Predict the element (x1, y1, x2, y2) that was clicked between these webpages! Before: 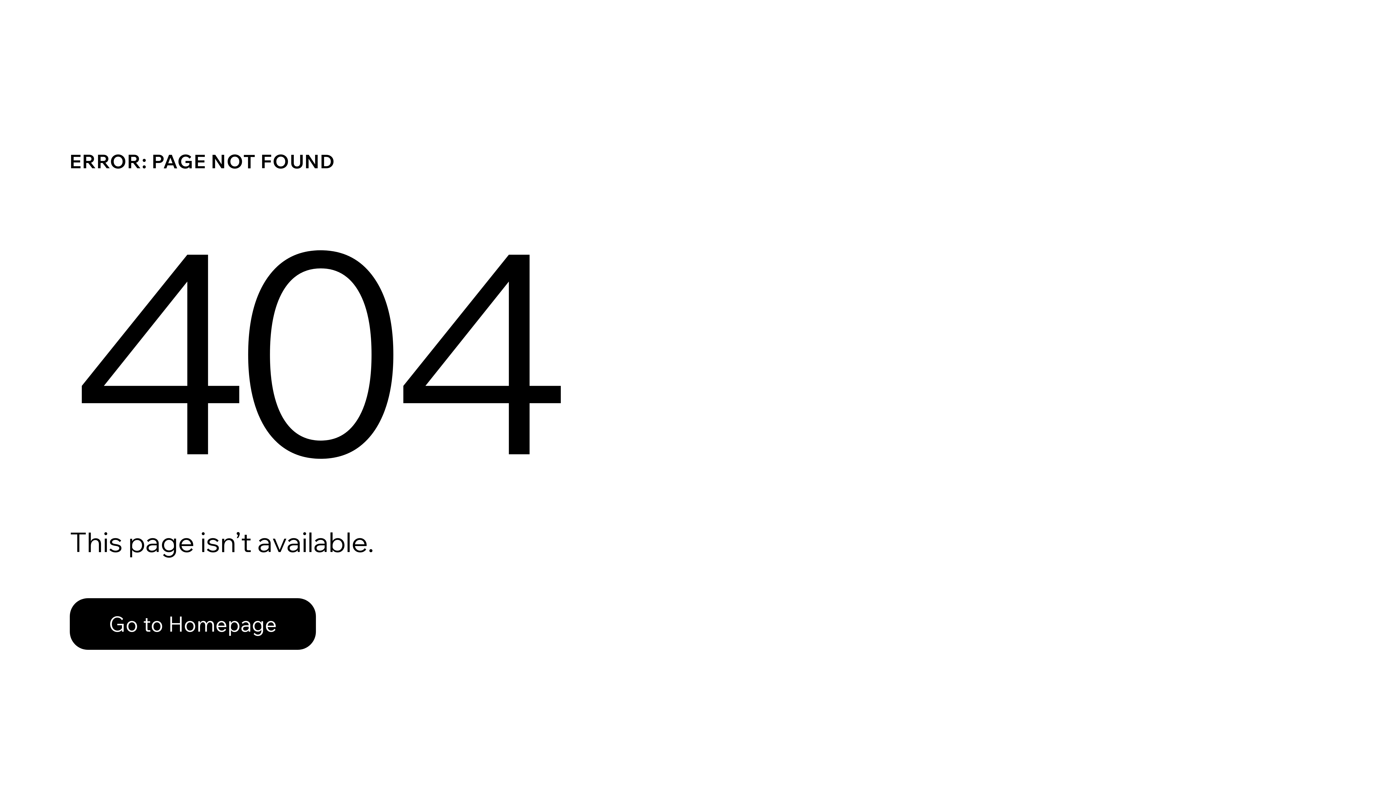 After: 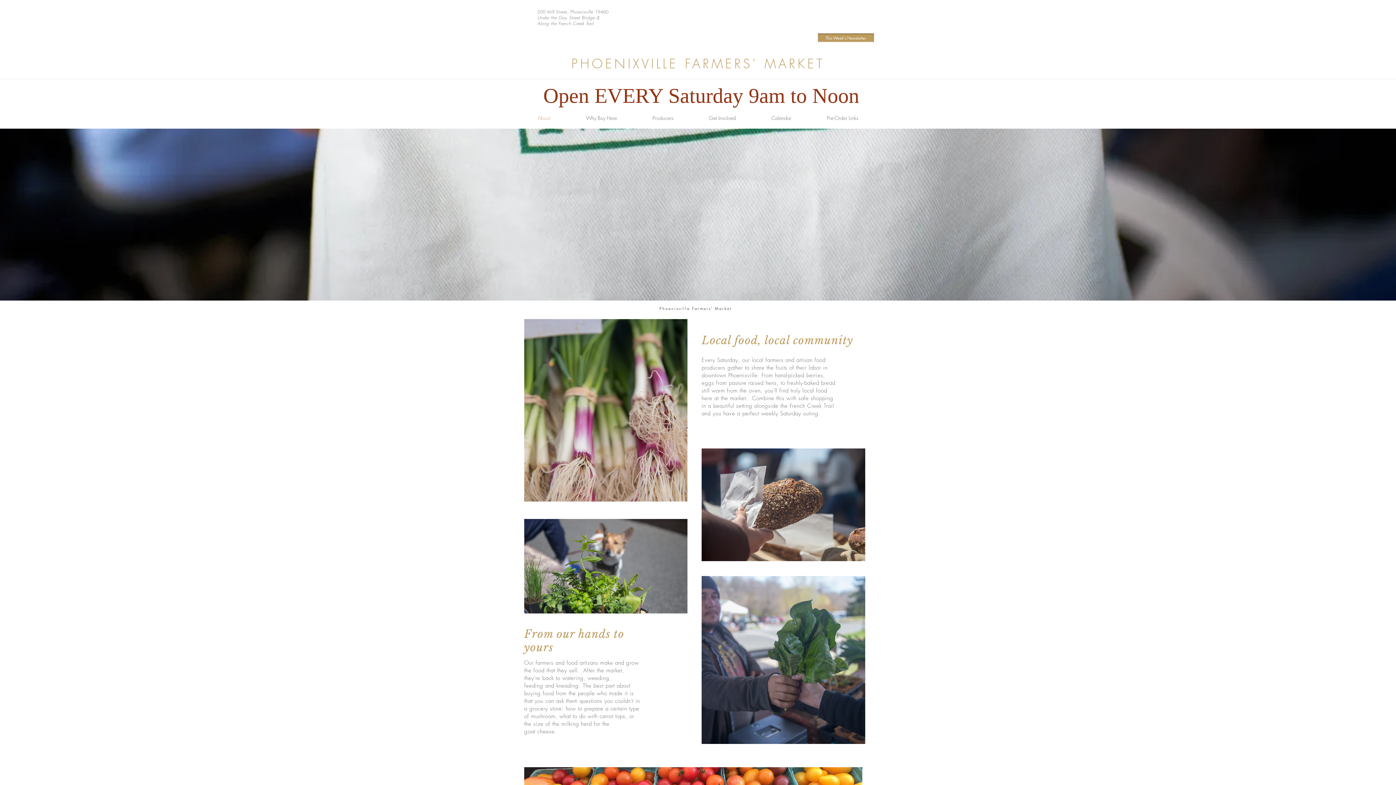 Action: label: Go to Homepage bbox: (69, 582, 768, 659)